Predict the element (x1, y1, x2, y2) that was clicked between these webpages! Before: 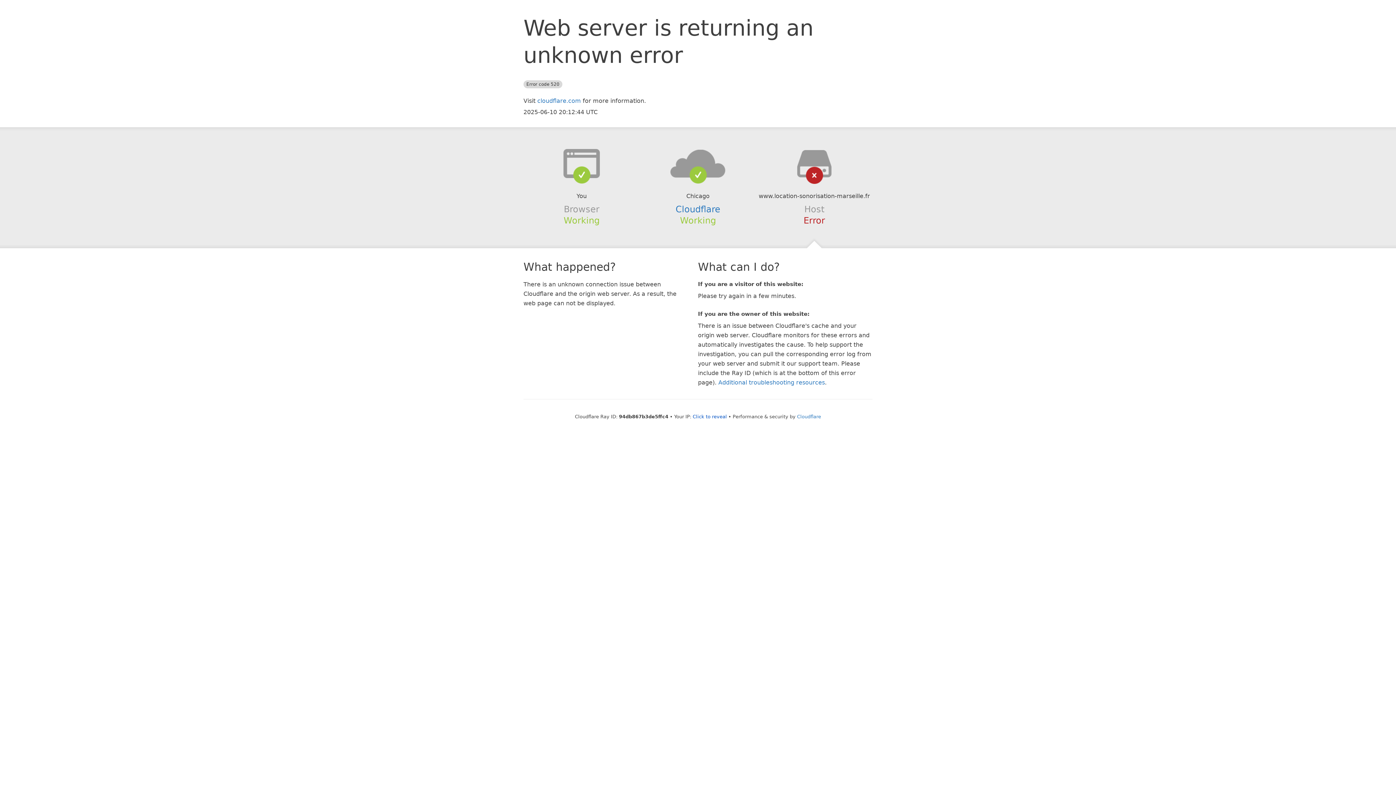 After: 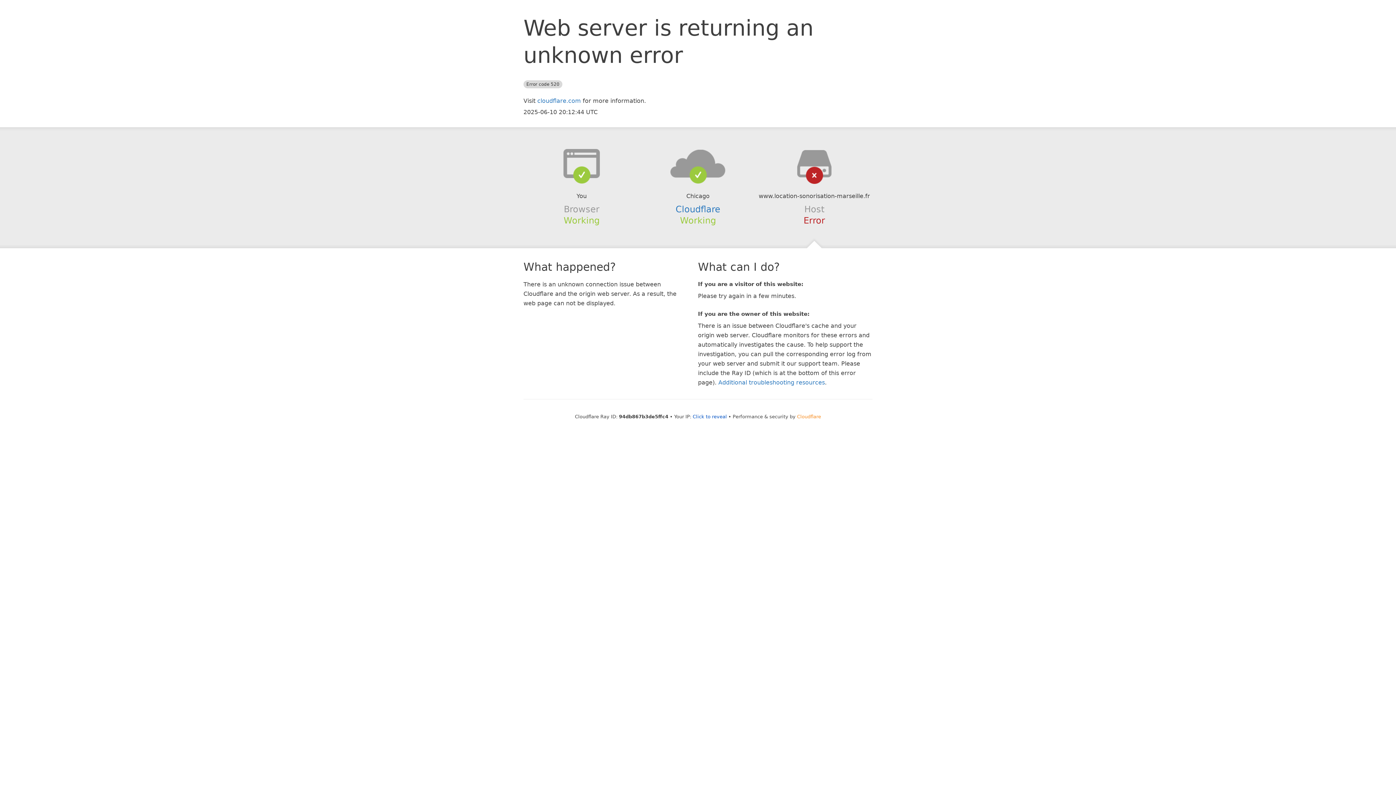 Action: label: Cloudflare bbox: (797, 414, 821, 419)